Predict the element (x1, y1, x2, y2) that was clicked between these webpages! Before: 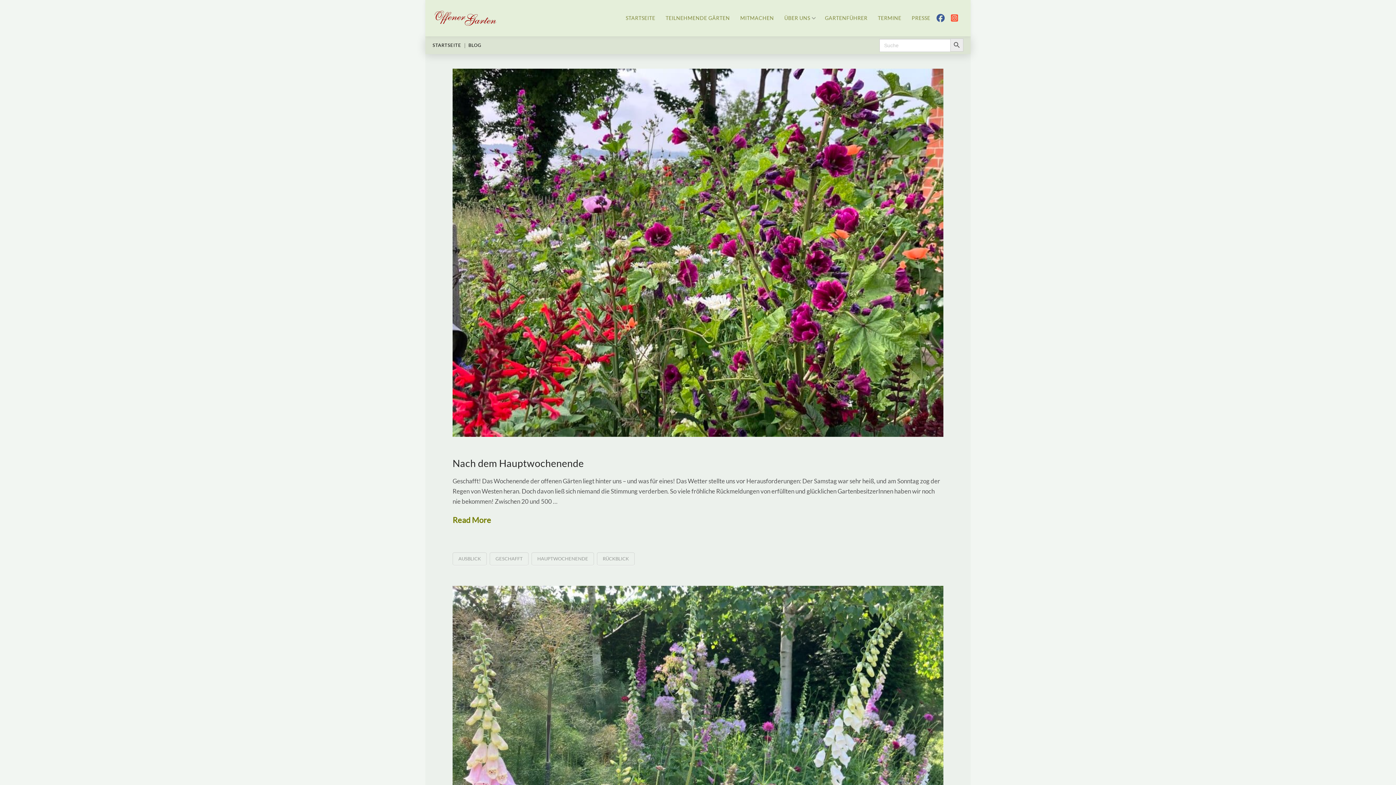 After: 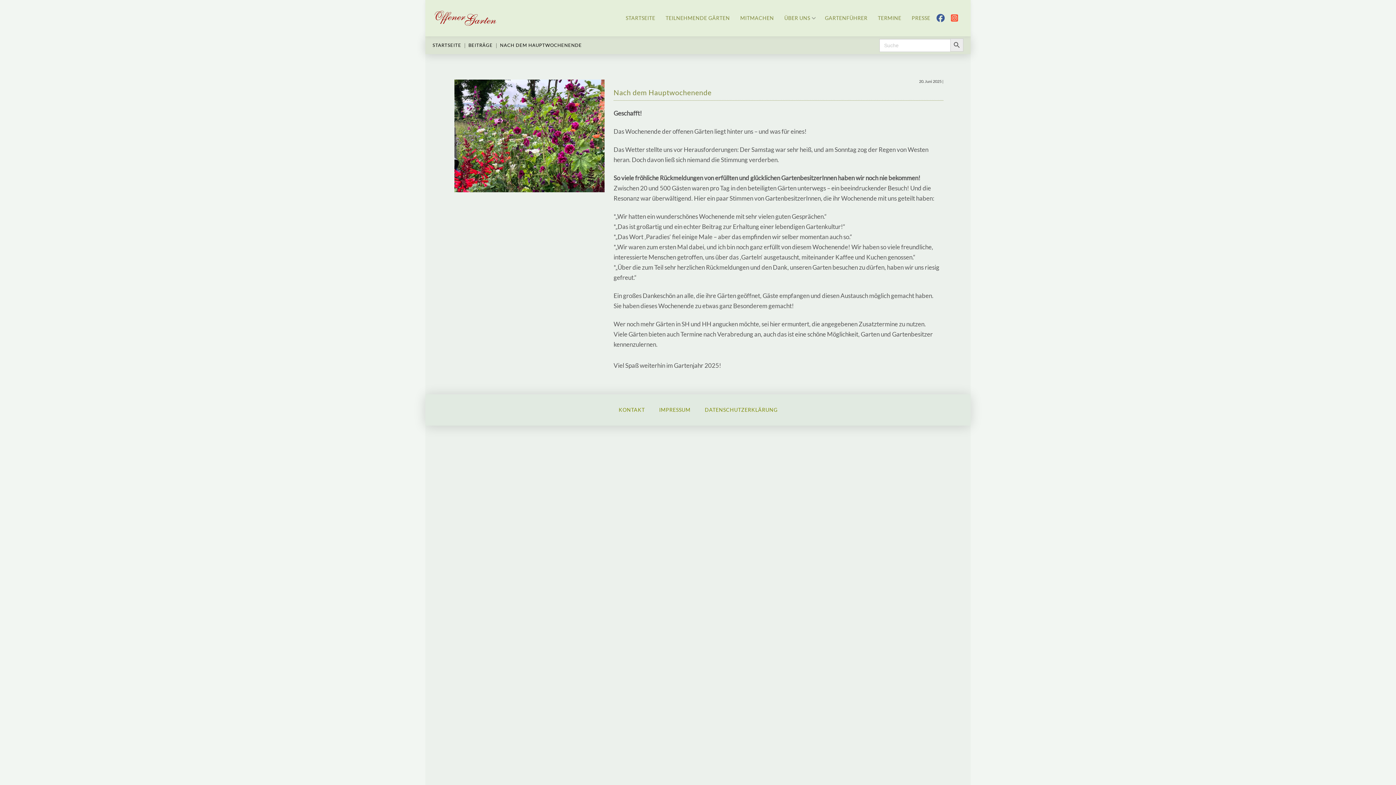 Action: bbox: (452, 457, 583, 469) label: Nach dem Hauptwochenende